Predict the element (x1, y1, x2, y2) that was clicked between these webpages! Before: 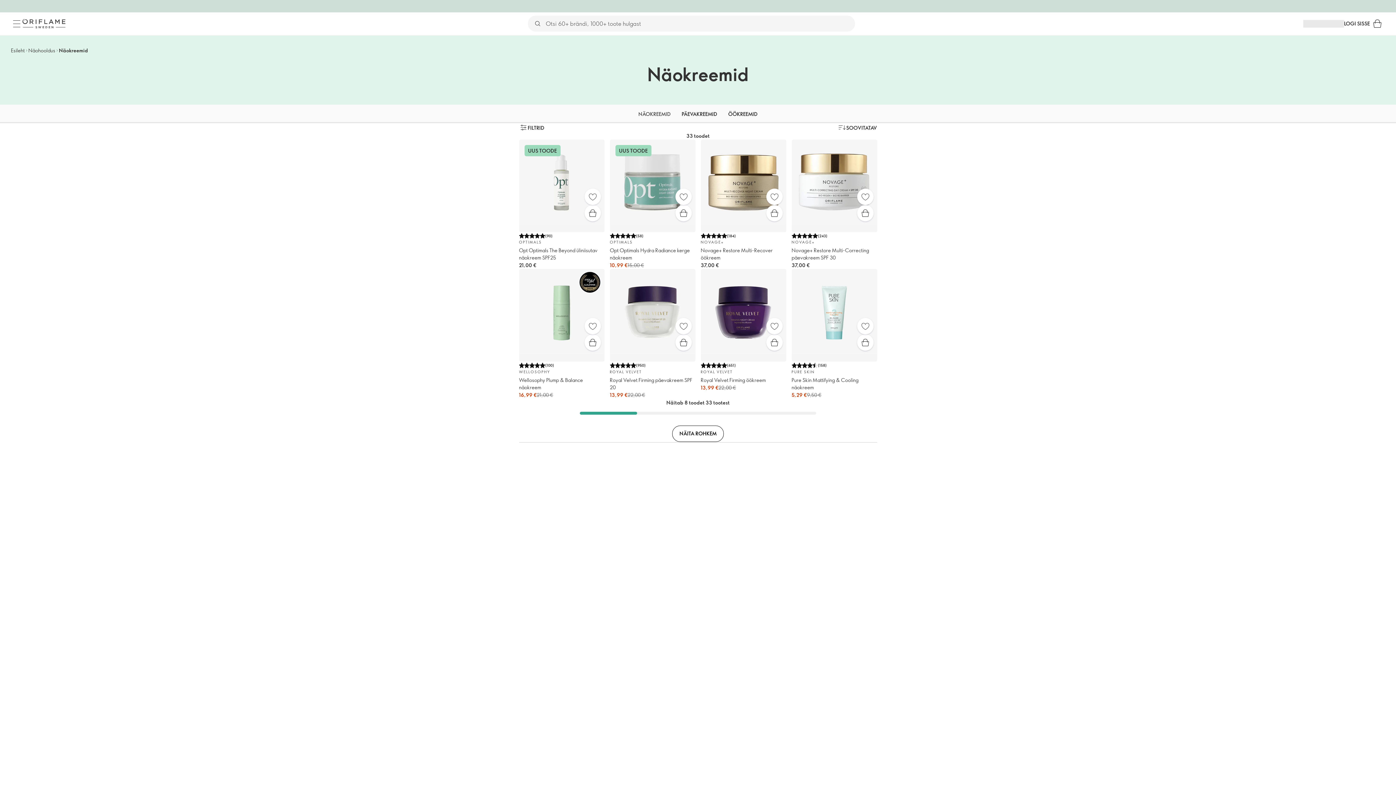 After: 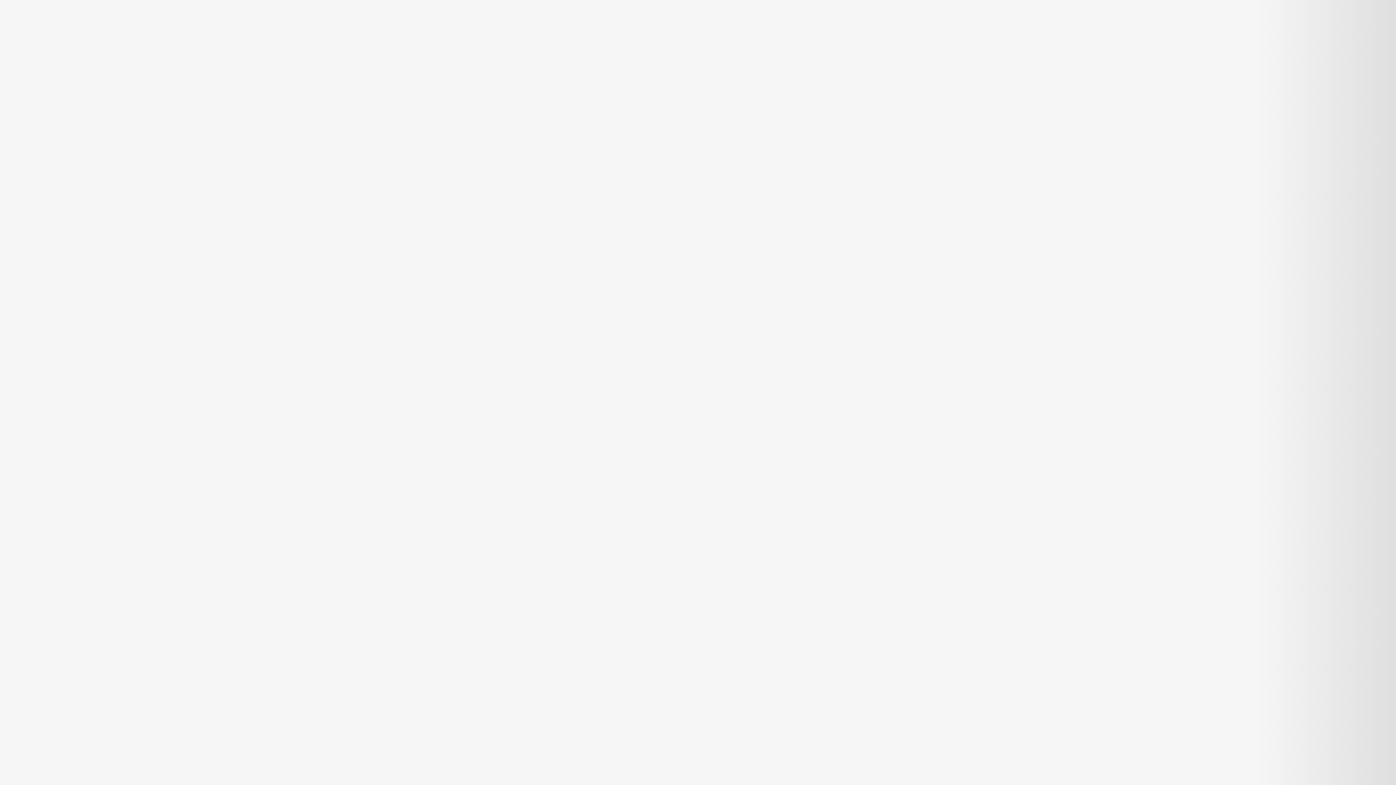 Action: label: Ostukorv bbox: (1370, 16, 1385, 31)